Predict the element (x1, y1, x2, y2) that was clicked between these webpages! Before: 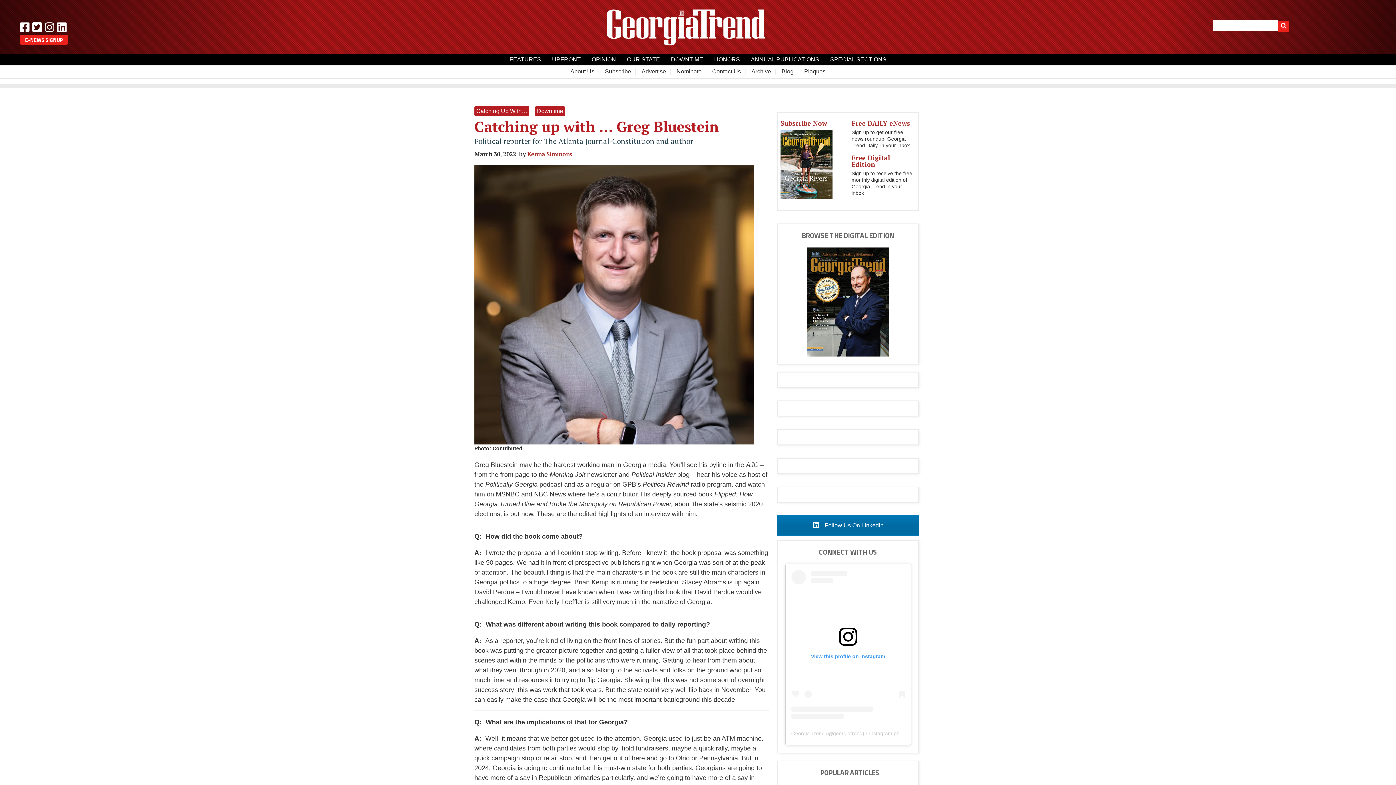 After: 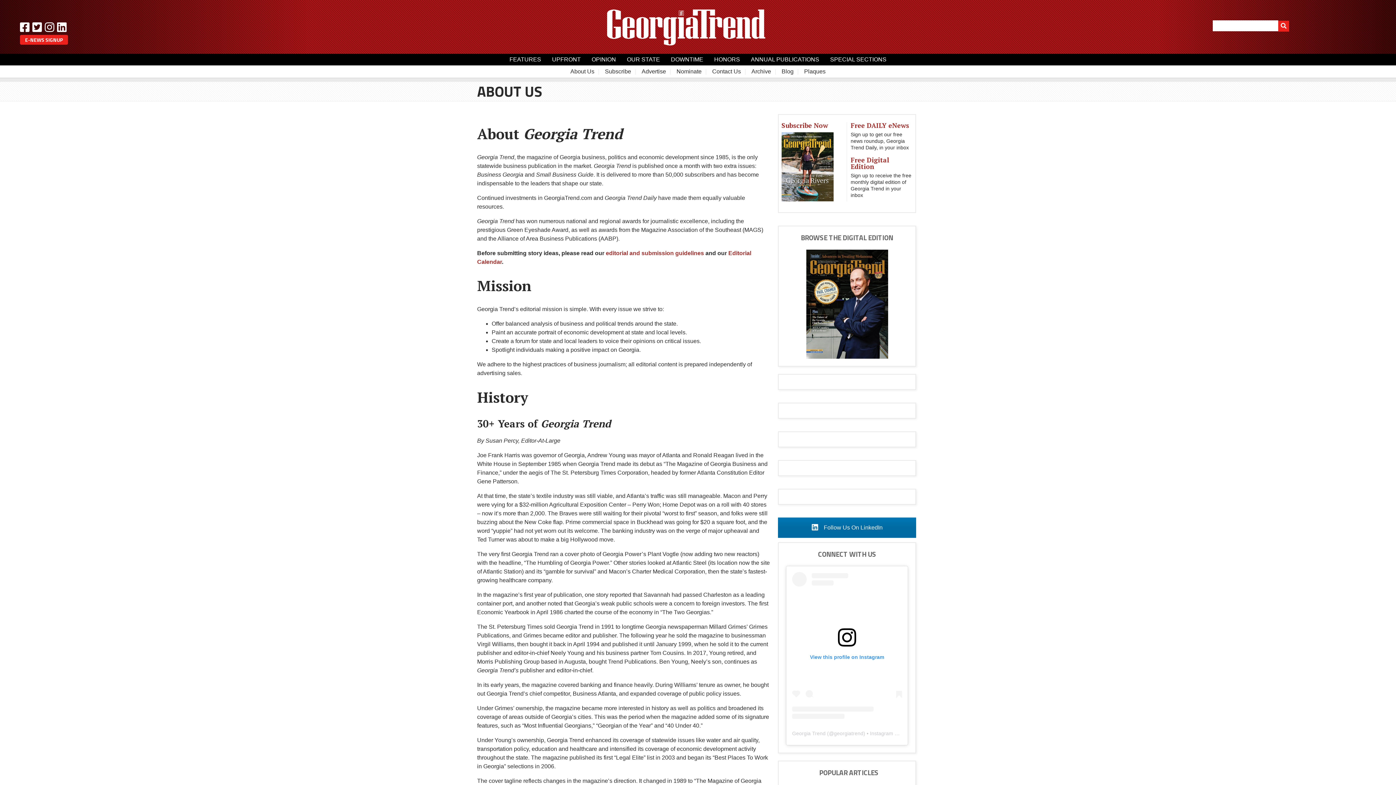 Action: label: About Us bbox: (570, 65, 594, 77)